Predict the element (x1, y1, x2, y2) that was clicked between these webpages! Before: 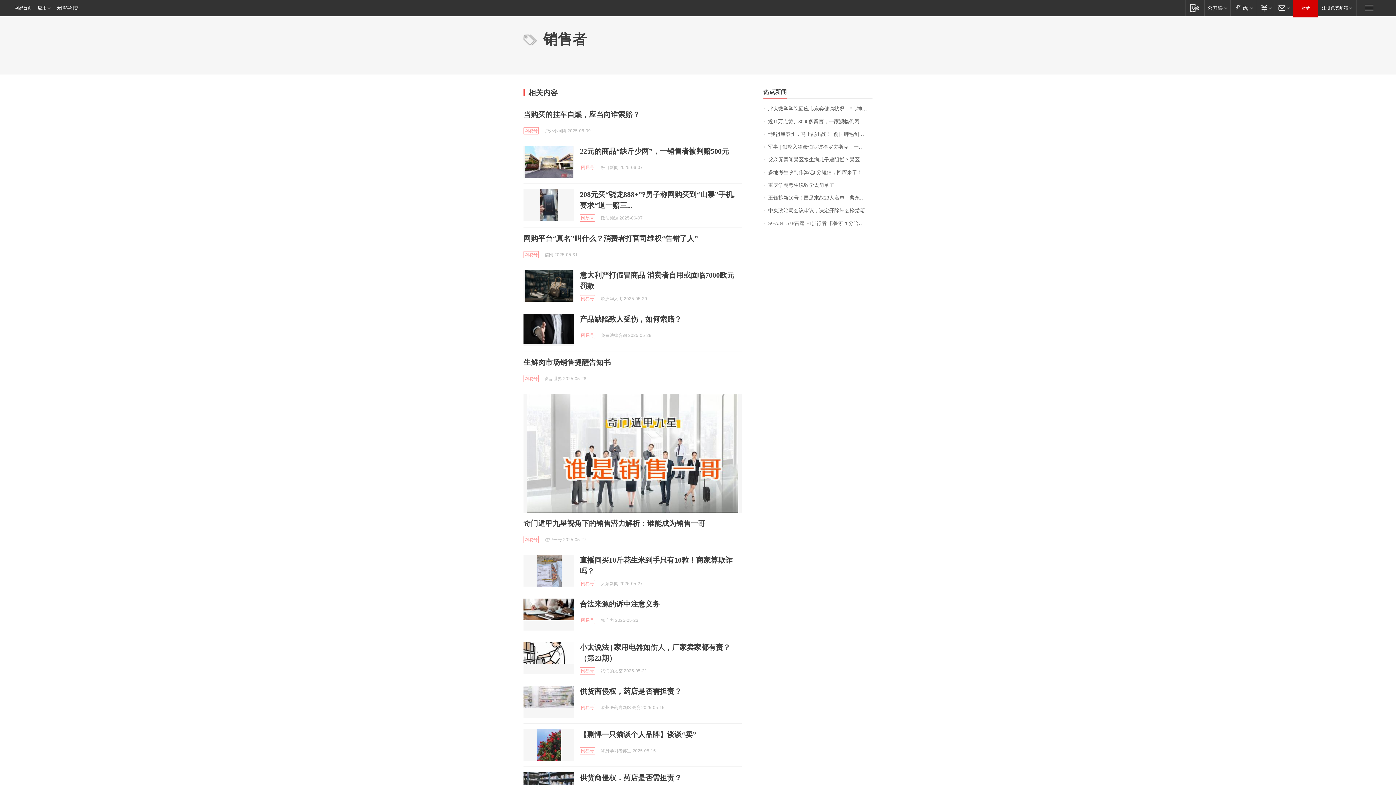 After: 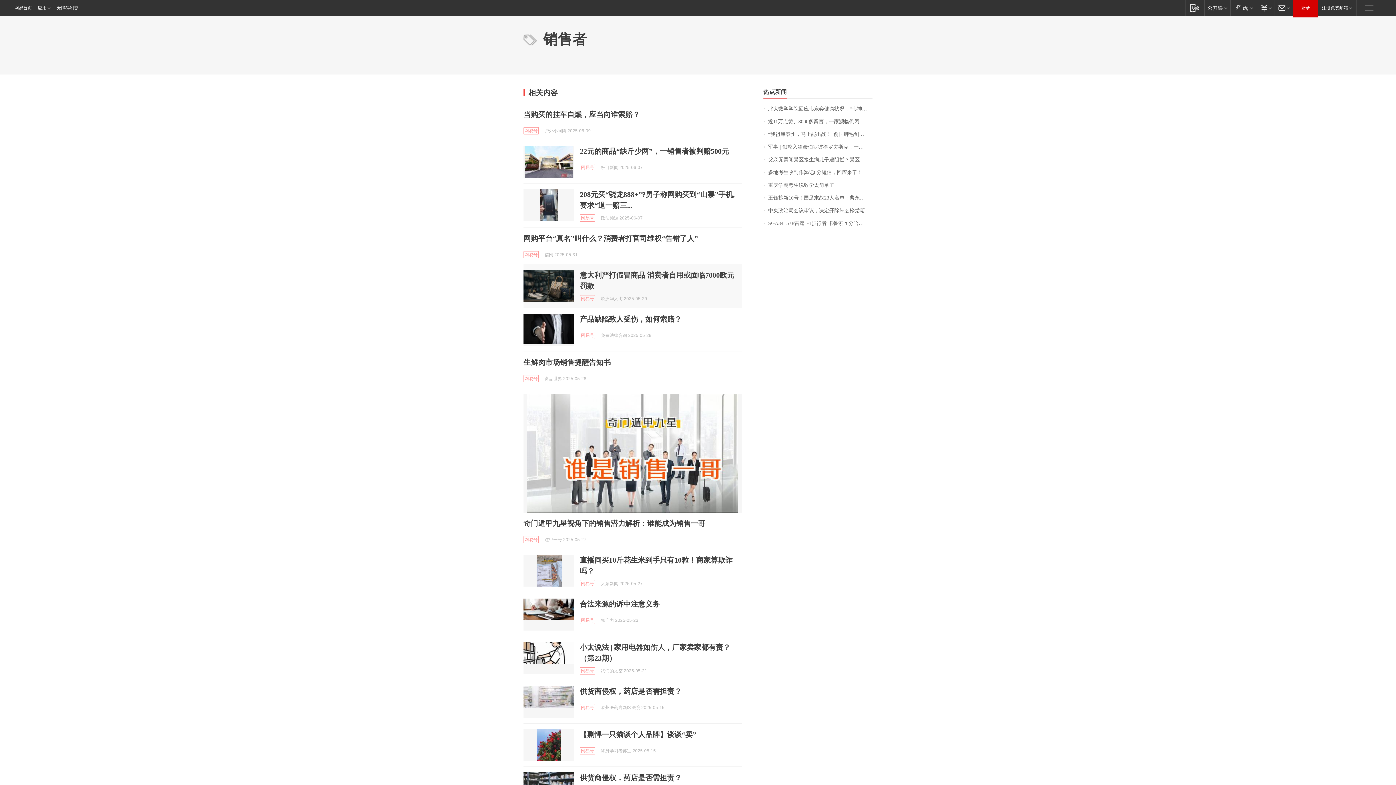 Action: bbox: (523, 269, 574, 301)